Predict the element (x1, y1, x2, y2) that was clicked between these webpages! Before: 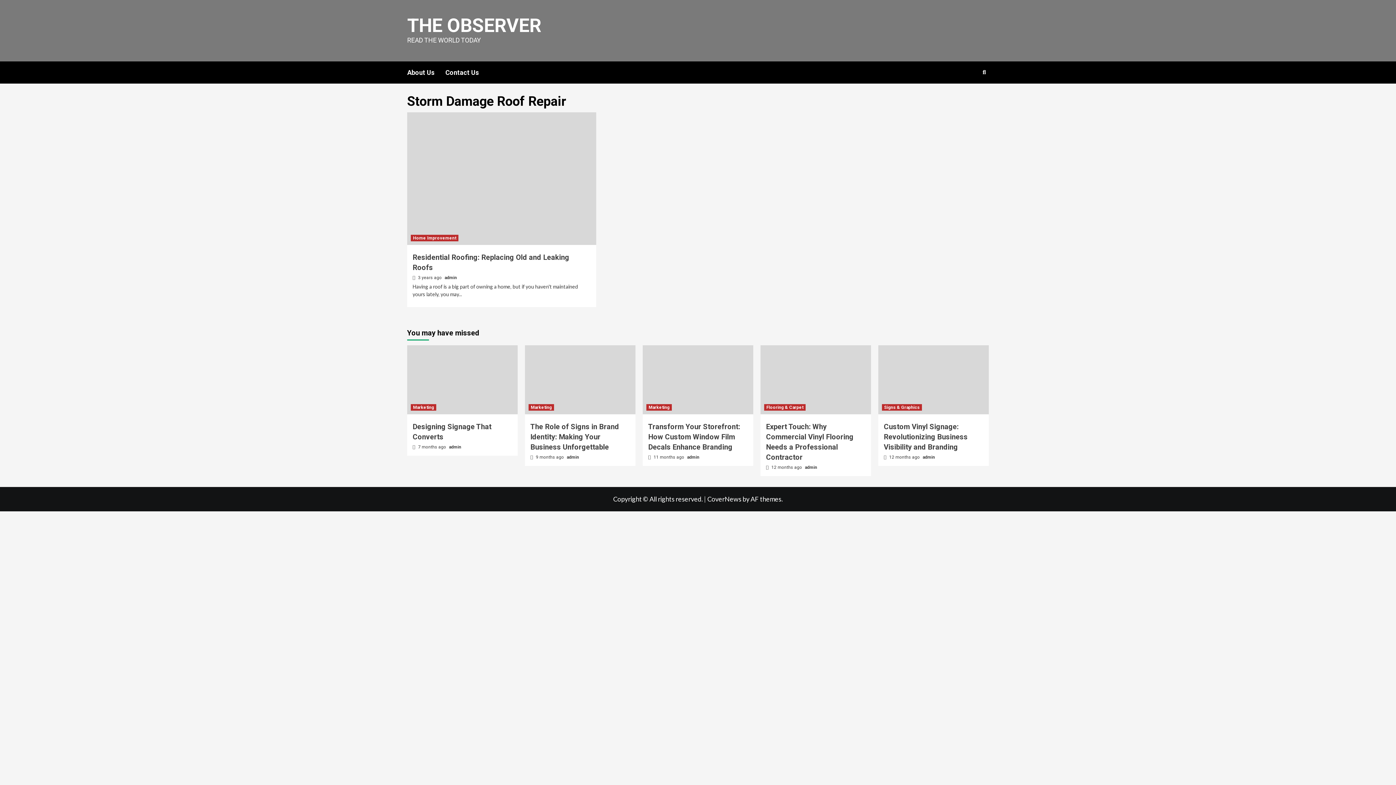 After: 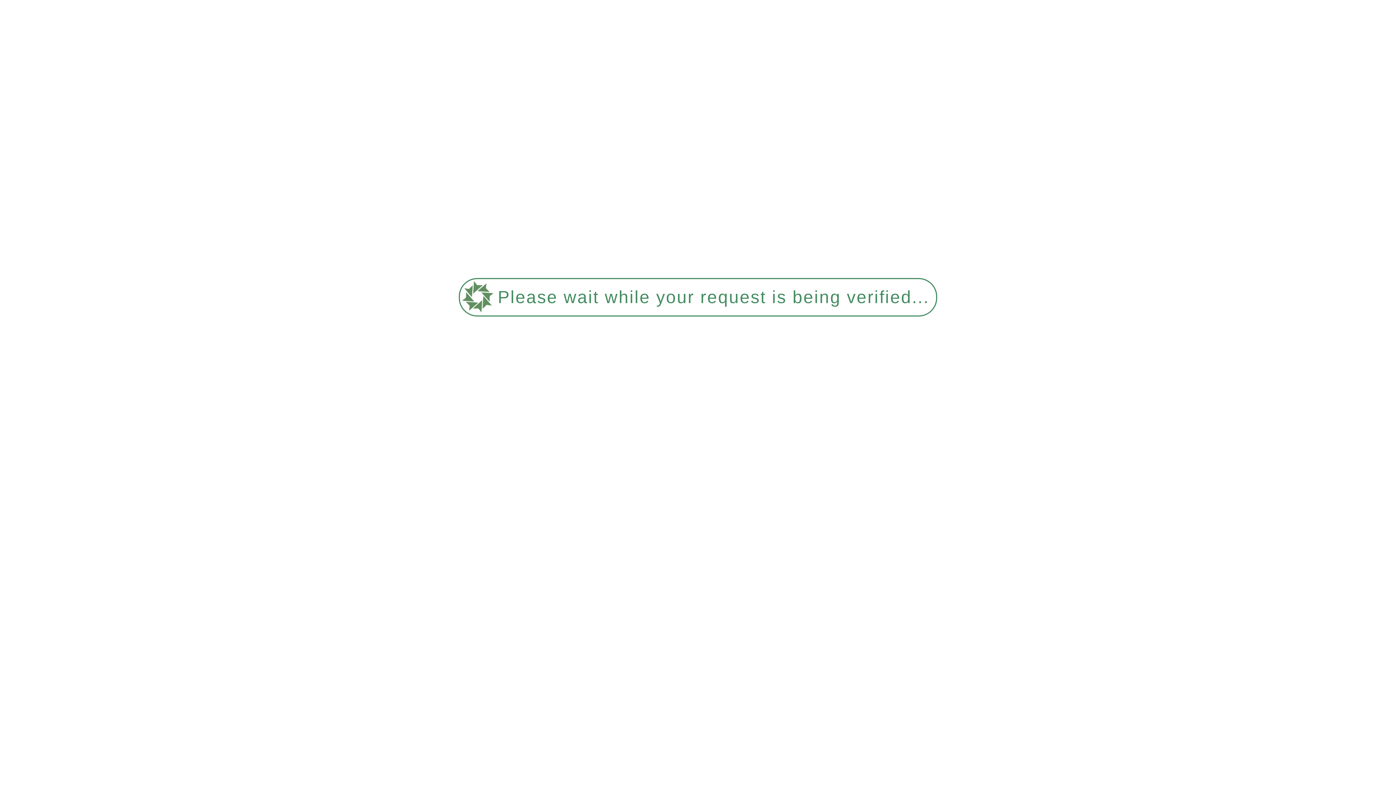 Action: bbox: (764, 404, 805, 410) label: Flooring & Carpet